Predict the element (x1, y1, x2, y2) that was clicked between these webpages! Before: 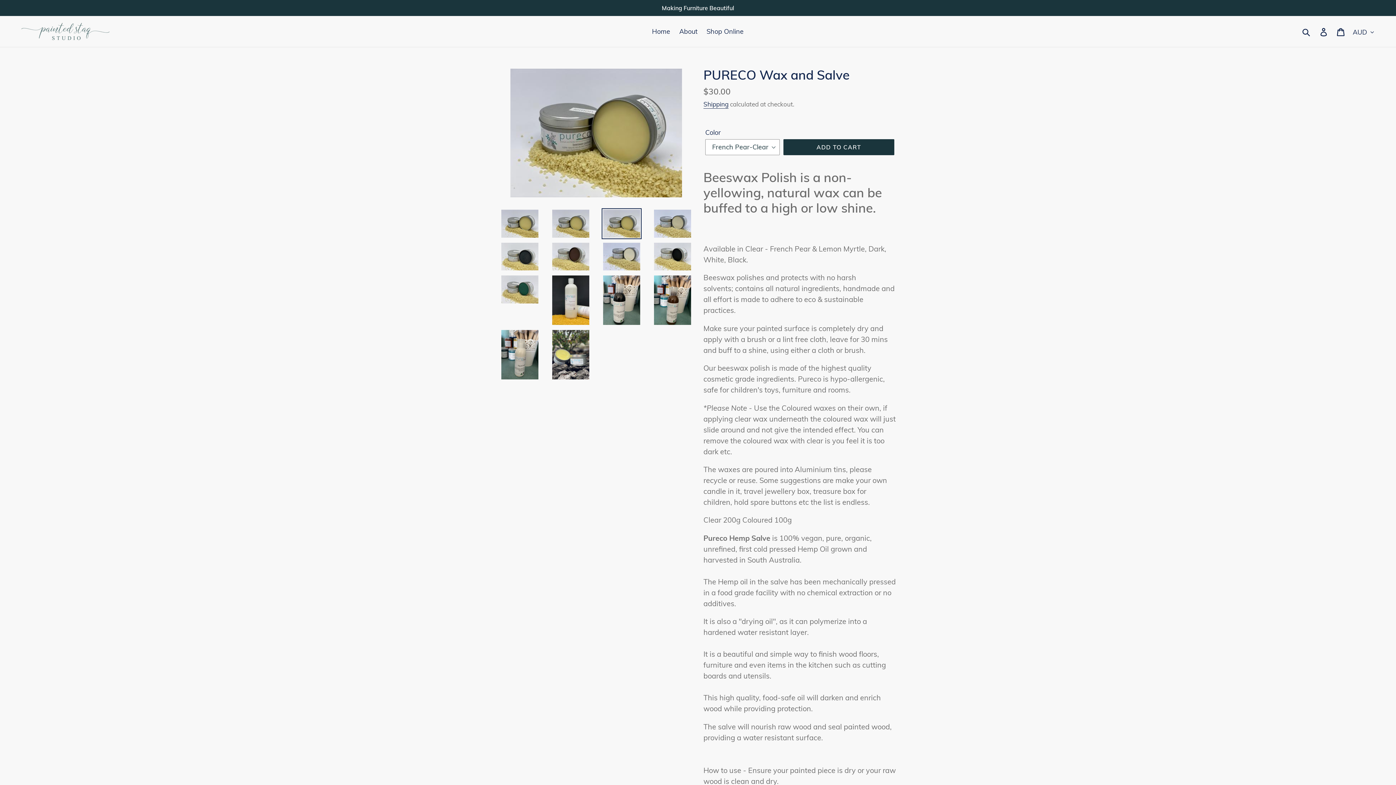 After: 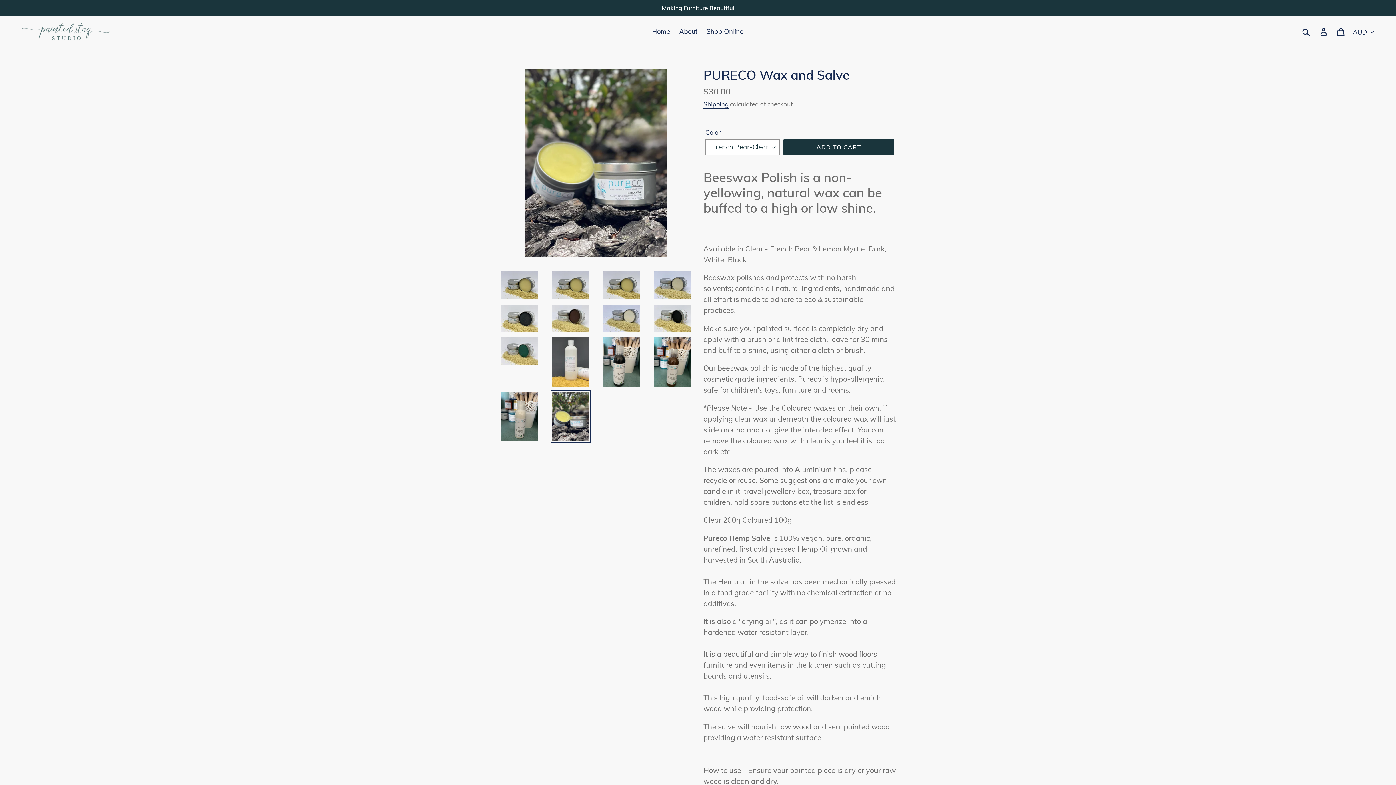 Action: bbox: (550, 328, 590, 381)